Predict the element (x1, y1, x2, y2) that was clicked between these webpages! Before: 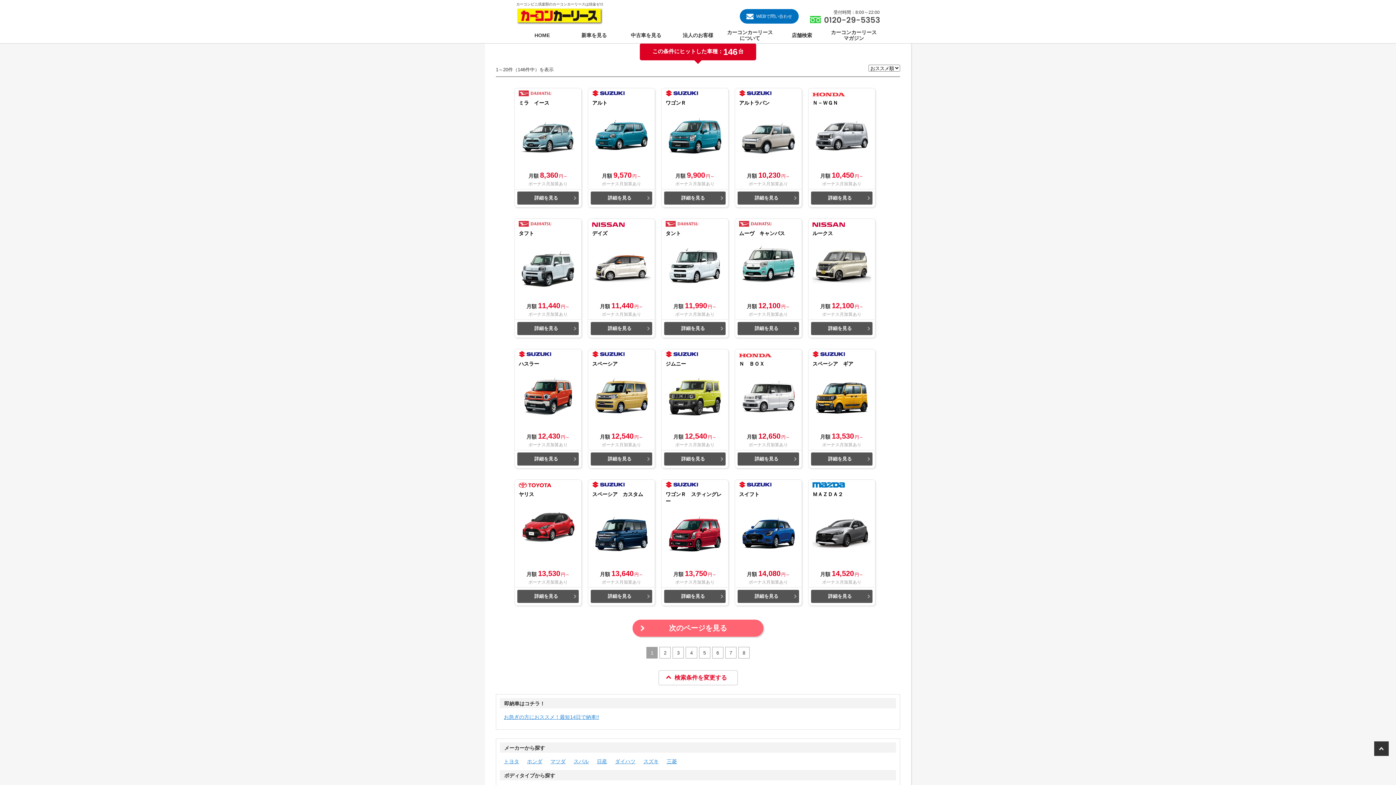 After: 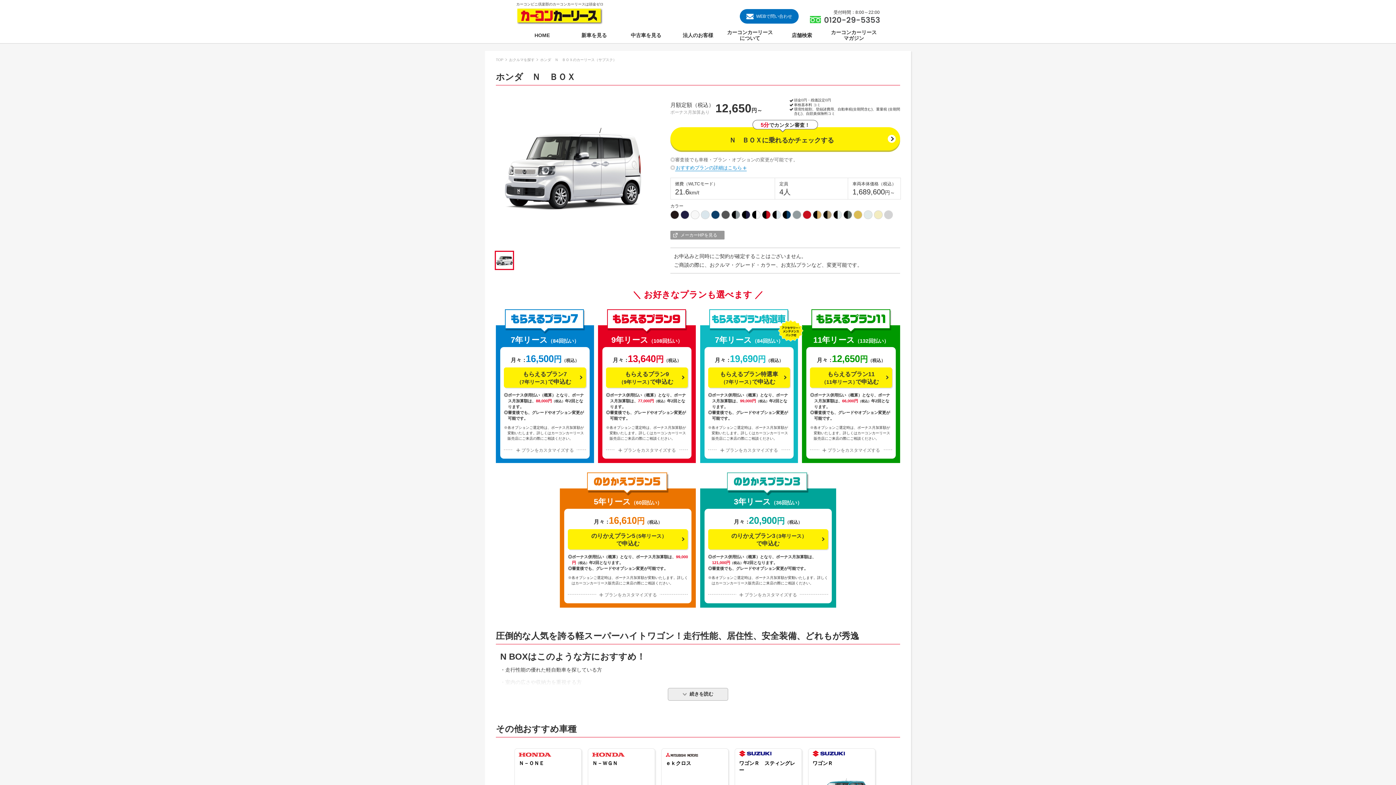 Action: label: Ｎ　ＢＯＸ bbox: (735, 349, 801, 430)